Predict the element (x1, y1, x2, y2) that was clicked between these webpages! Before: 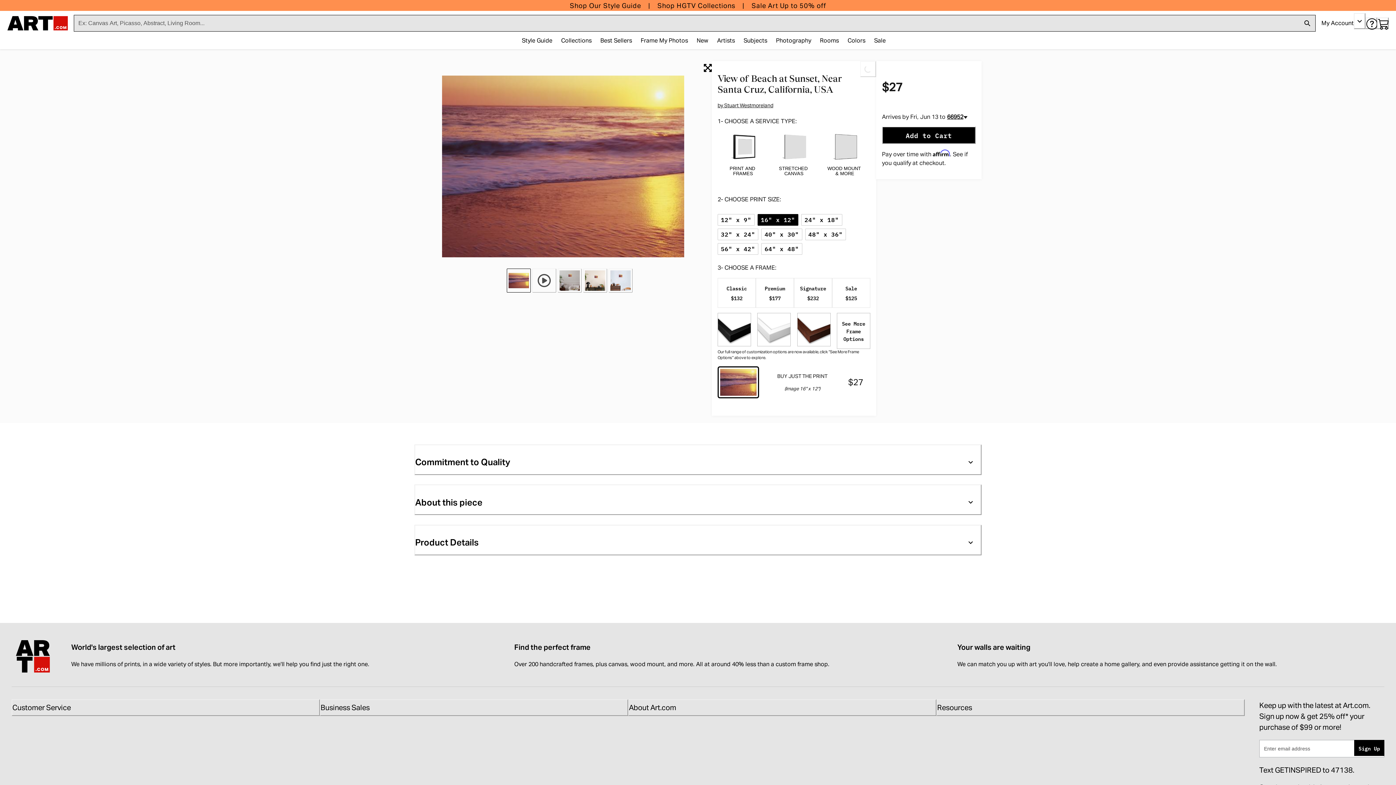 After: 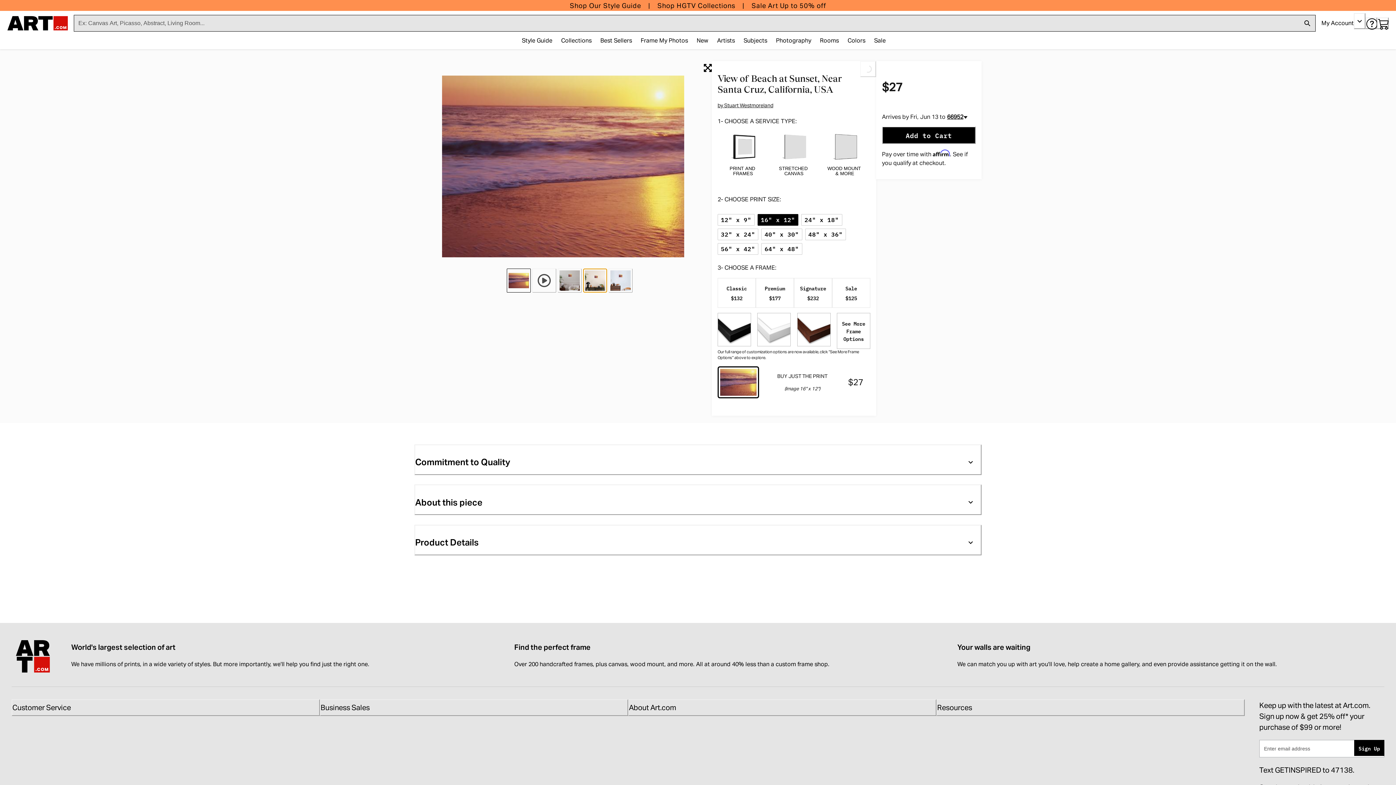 Action: bbox: (583, 268, 607, 292)